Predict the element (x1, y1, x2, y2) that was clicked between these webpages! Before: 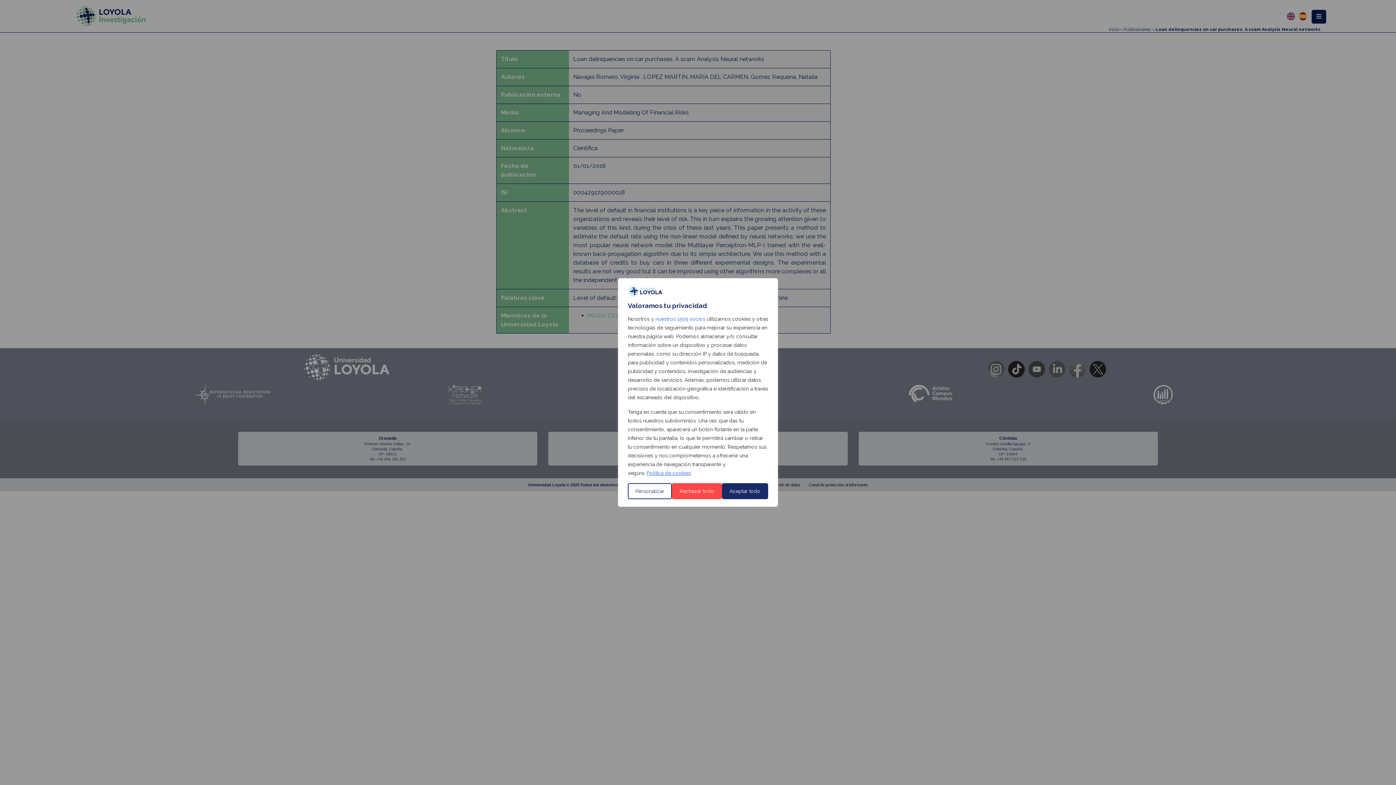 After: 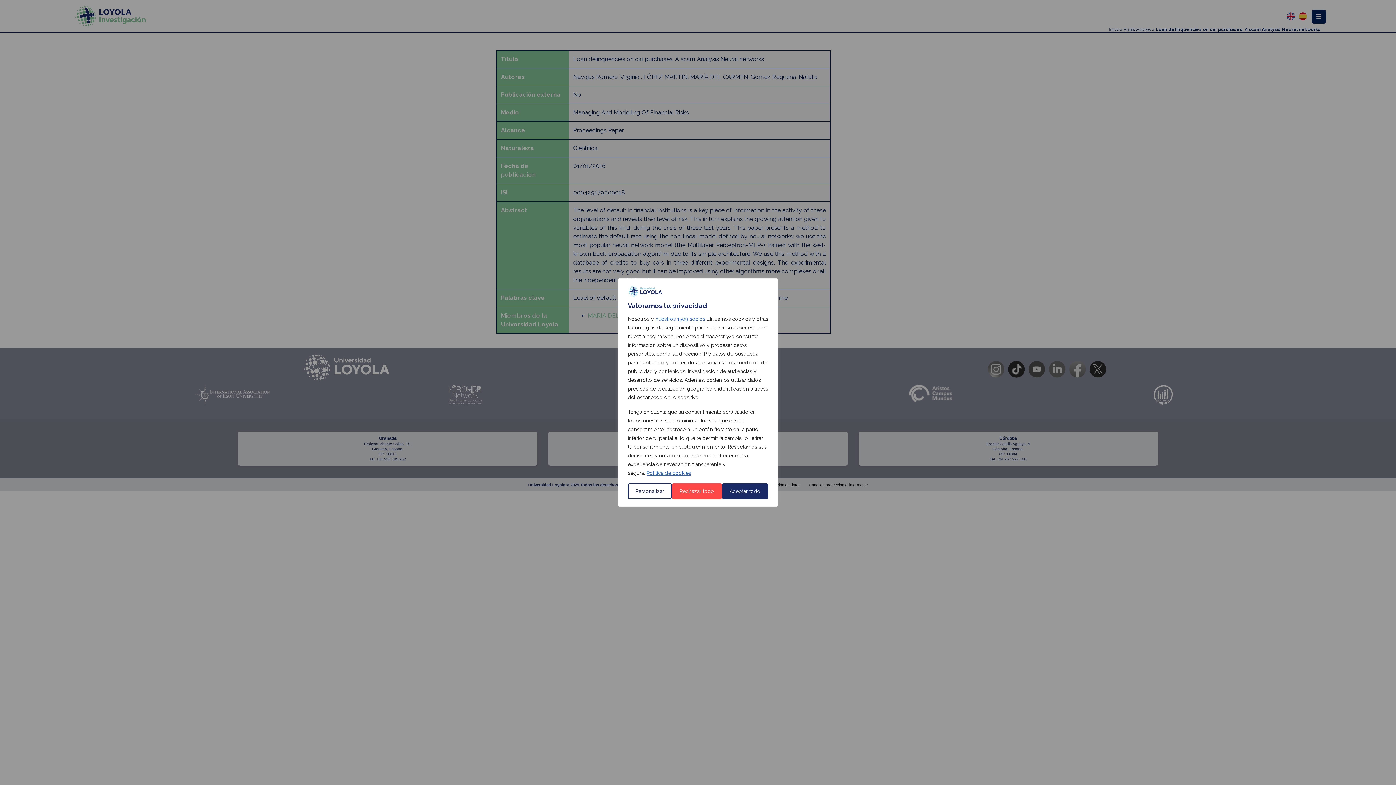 Action: label: Política de cookies bbox: (646, 469, 691, 476)